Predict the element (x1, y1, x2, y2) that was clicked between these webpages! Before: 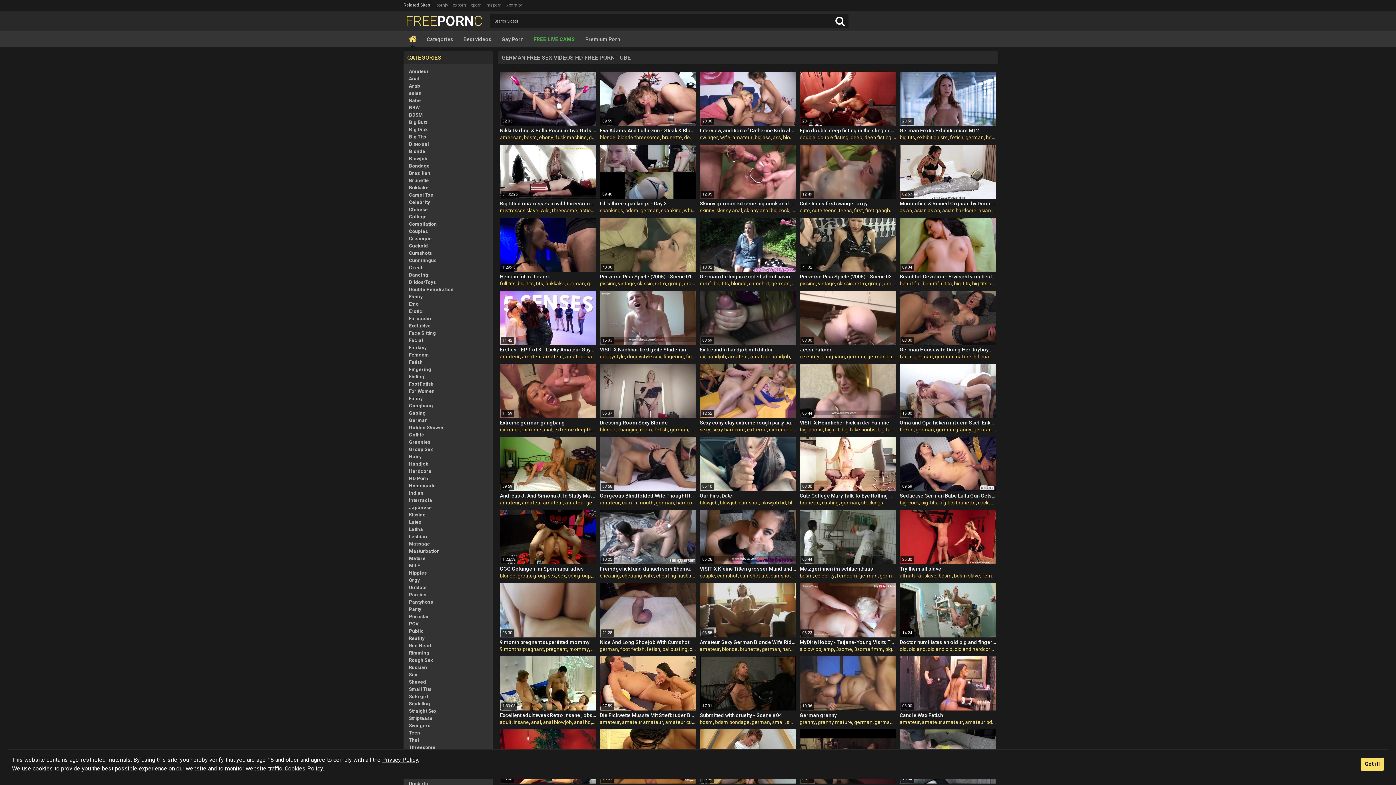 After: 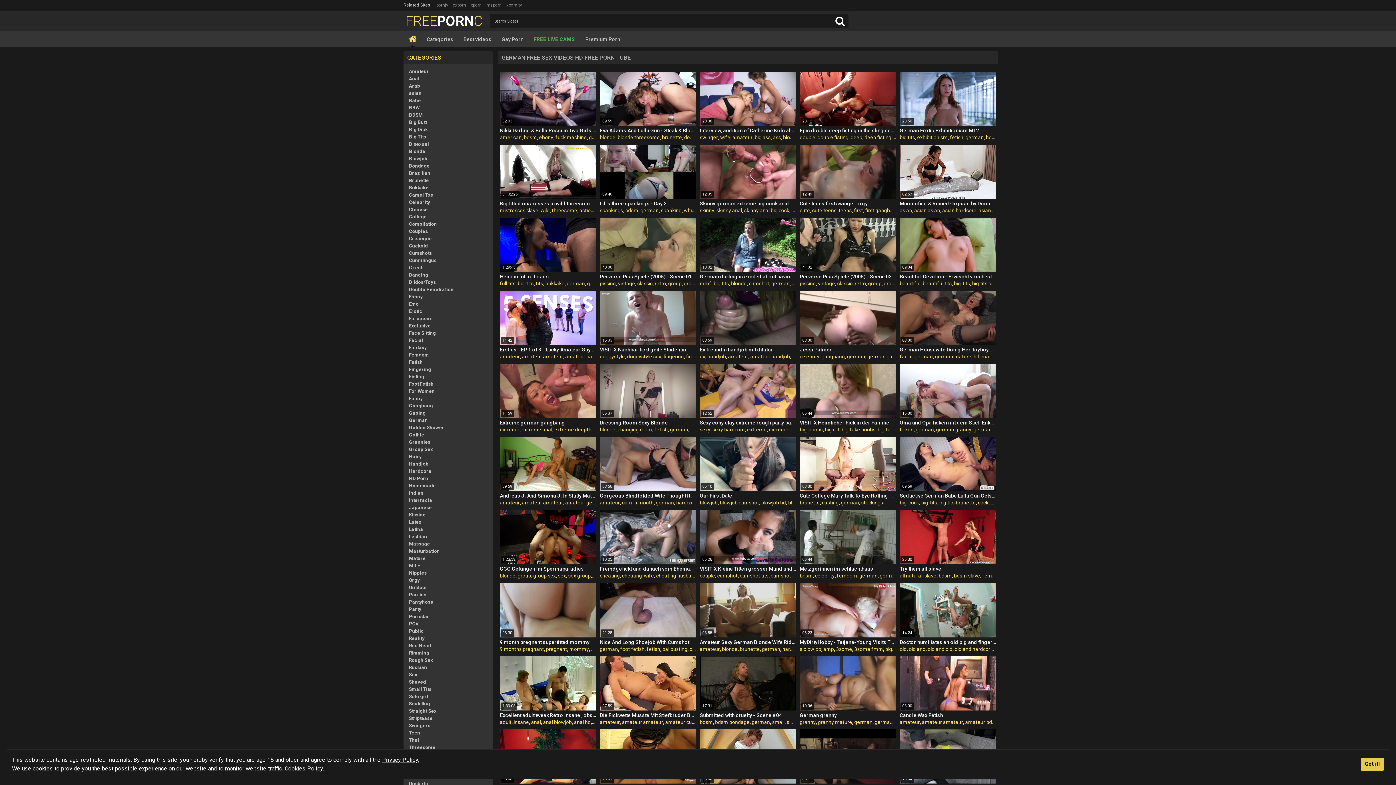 Action: label: Got it! bbox: (1361, 758, 1384, 771)